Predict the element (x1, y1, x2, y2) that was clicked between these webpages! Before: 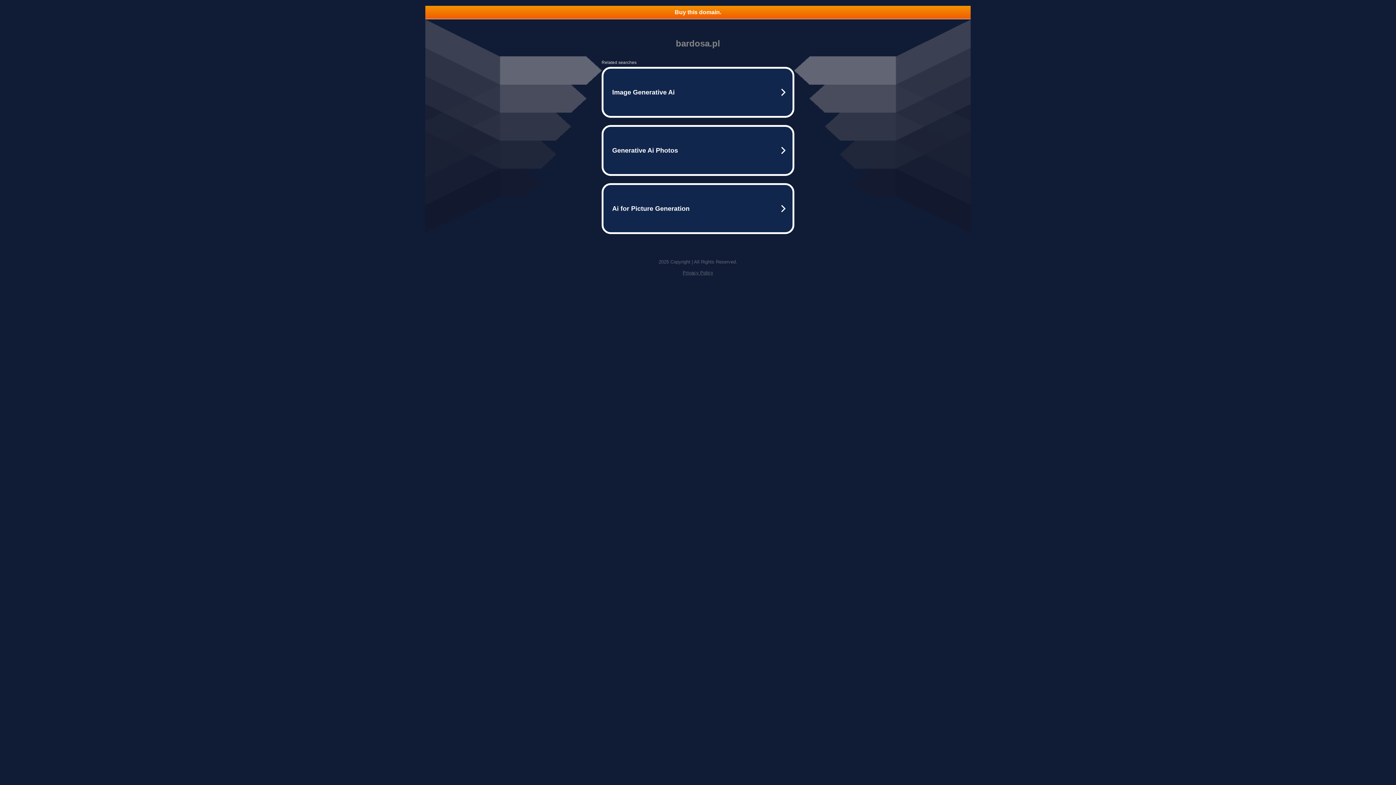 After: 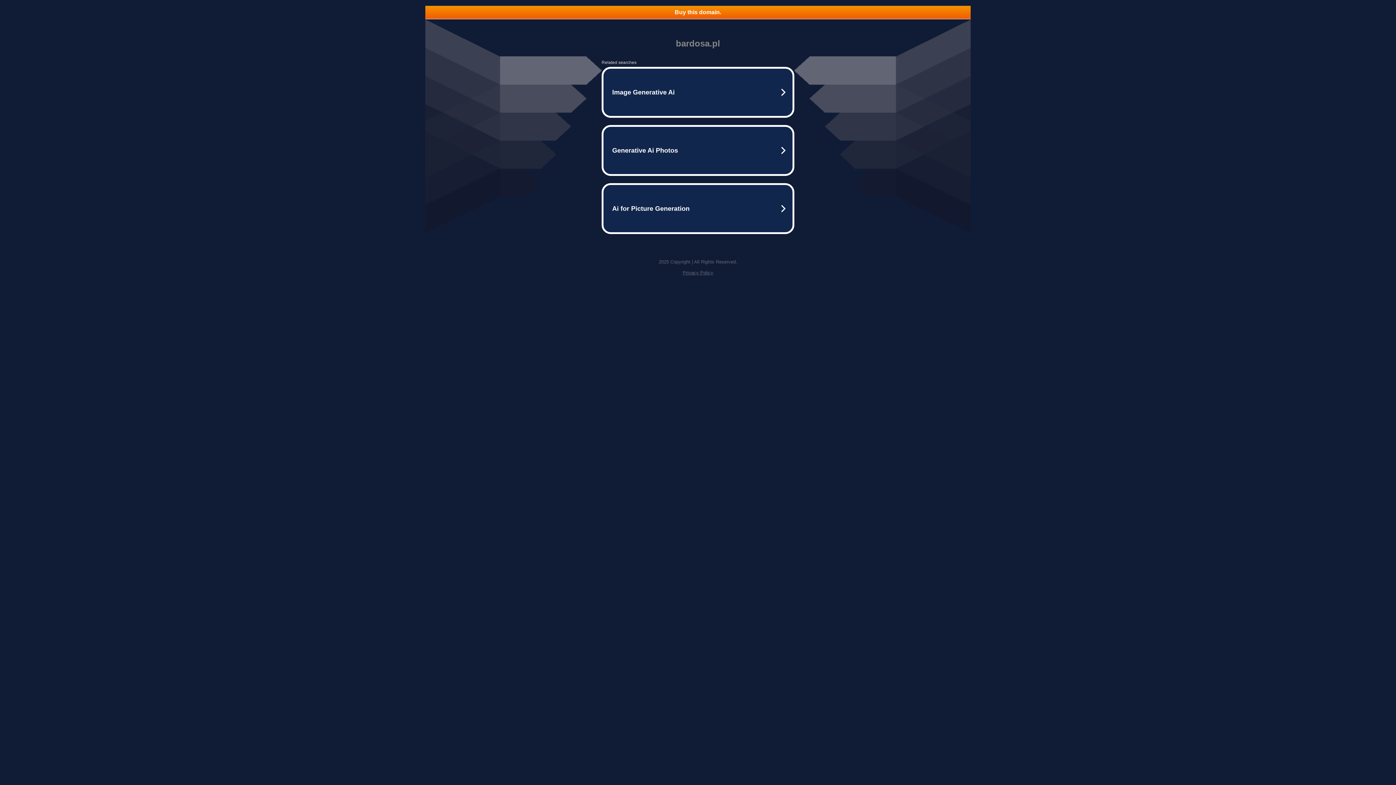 Action: bbox: (682, 270, 713, 275) label: Privacy Policy